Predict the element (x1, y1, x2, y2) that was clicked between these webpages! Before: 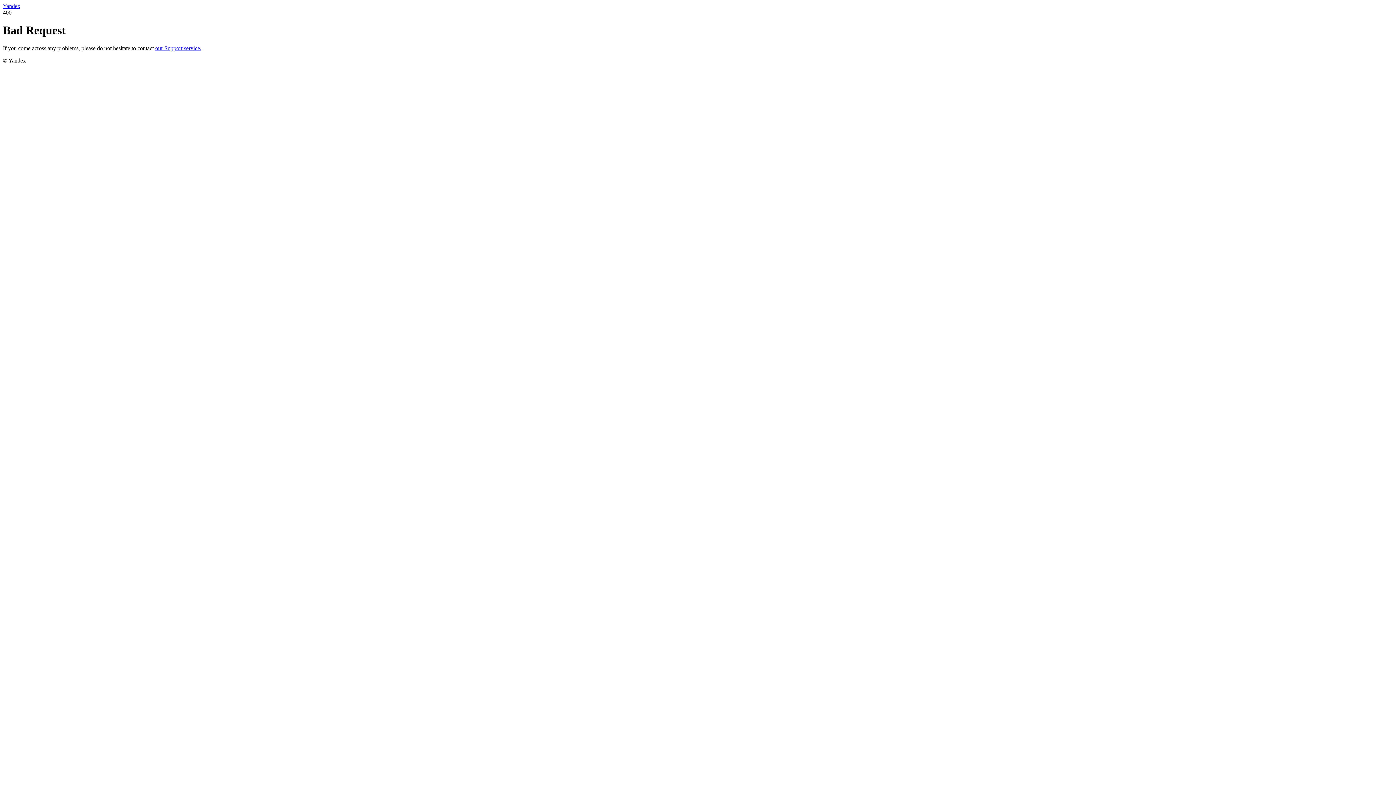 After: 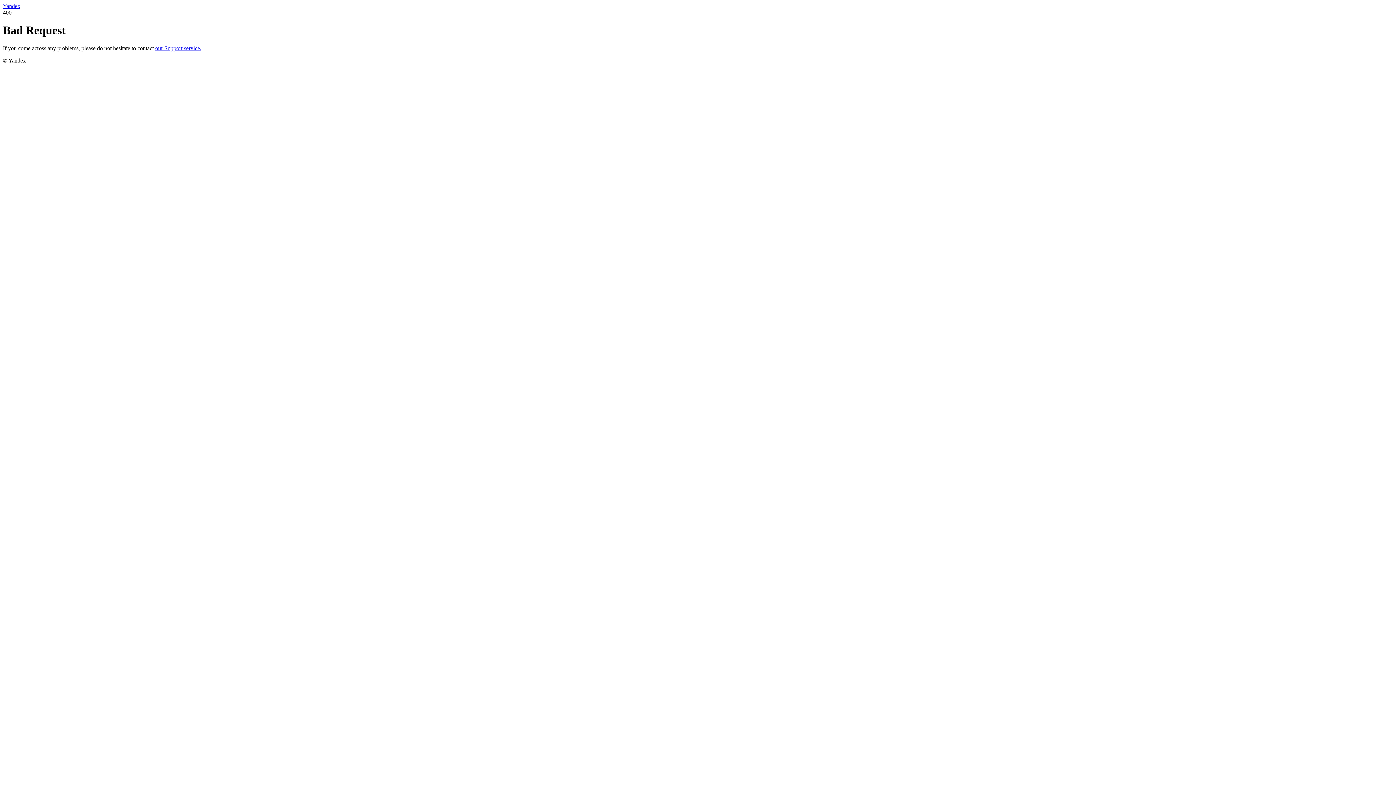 Action: label: Yandex bbox: (2, 2, 20, 9)